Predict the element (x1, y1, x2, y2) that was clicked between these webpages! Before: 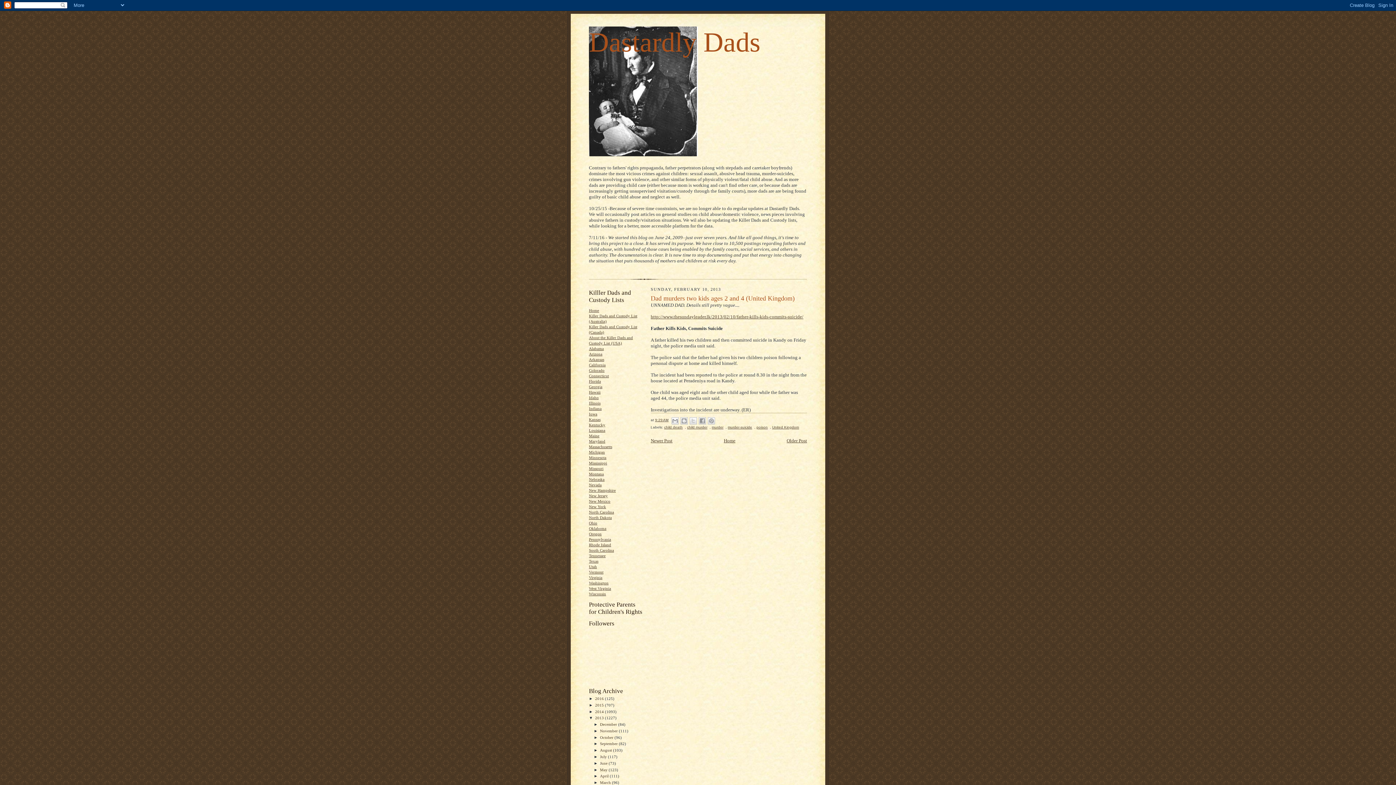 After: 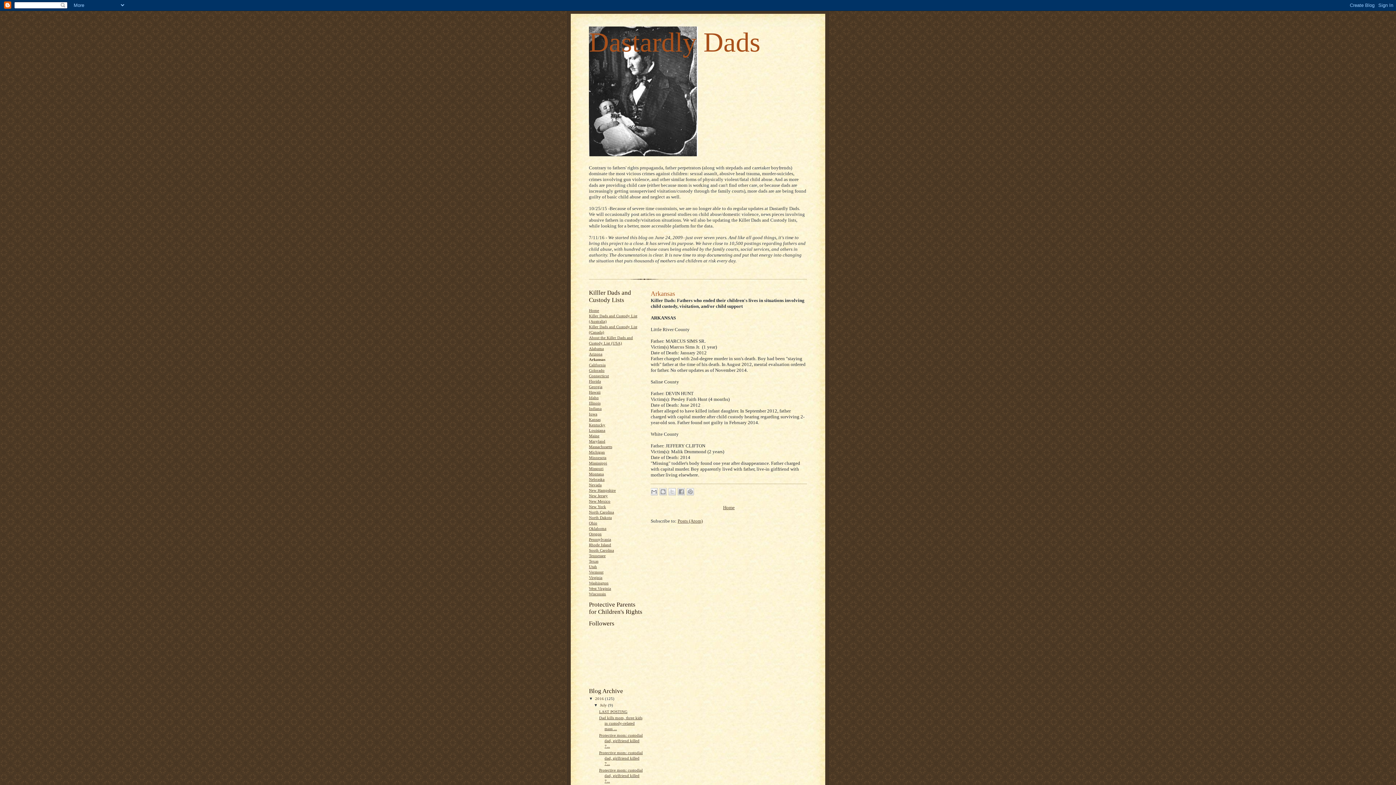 Action: label: Arkansas bbox: (589, 357, 604, 361)